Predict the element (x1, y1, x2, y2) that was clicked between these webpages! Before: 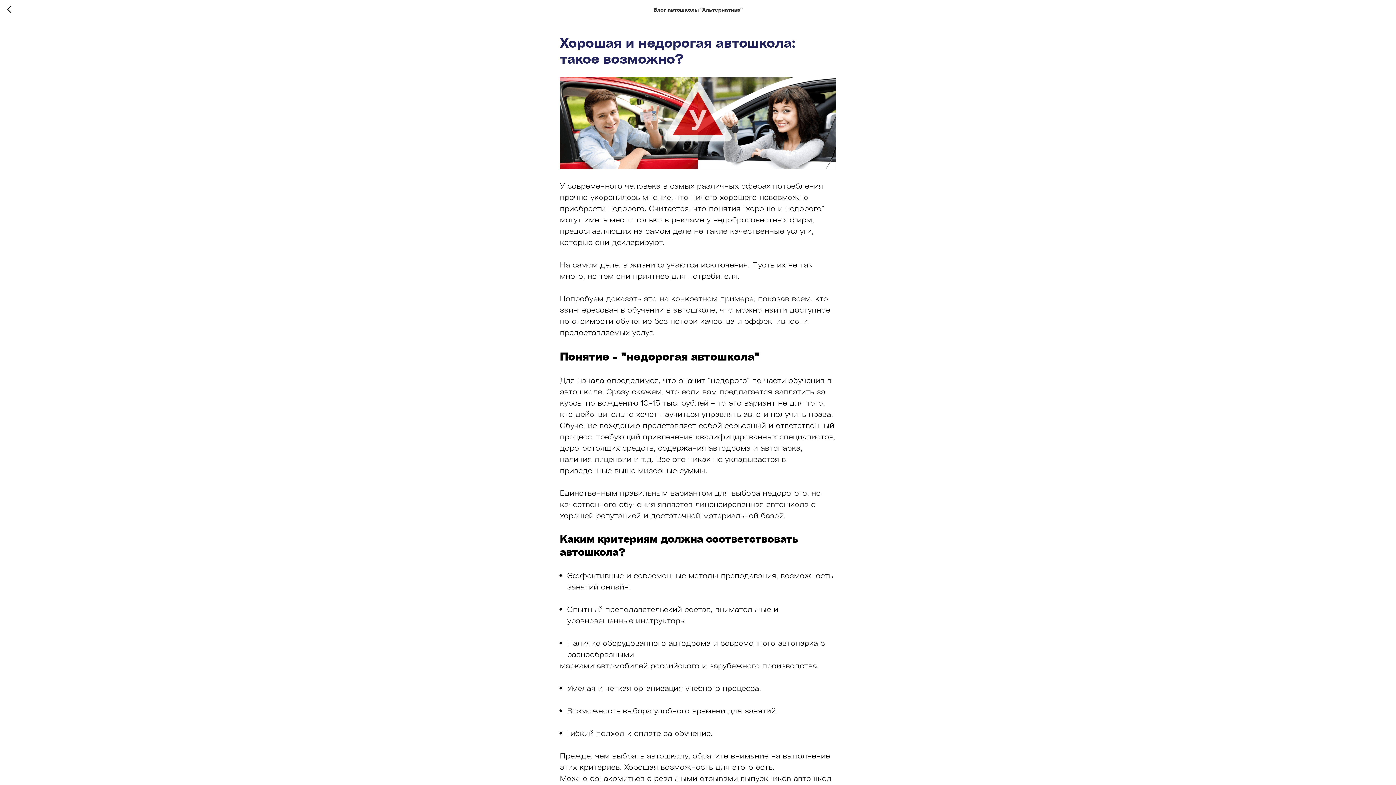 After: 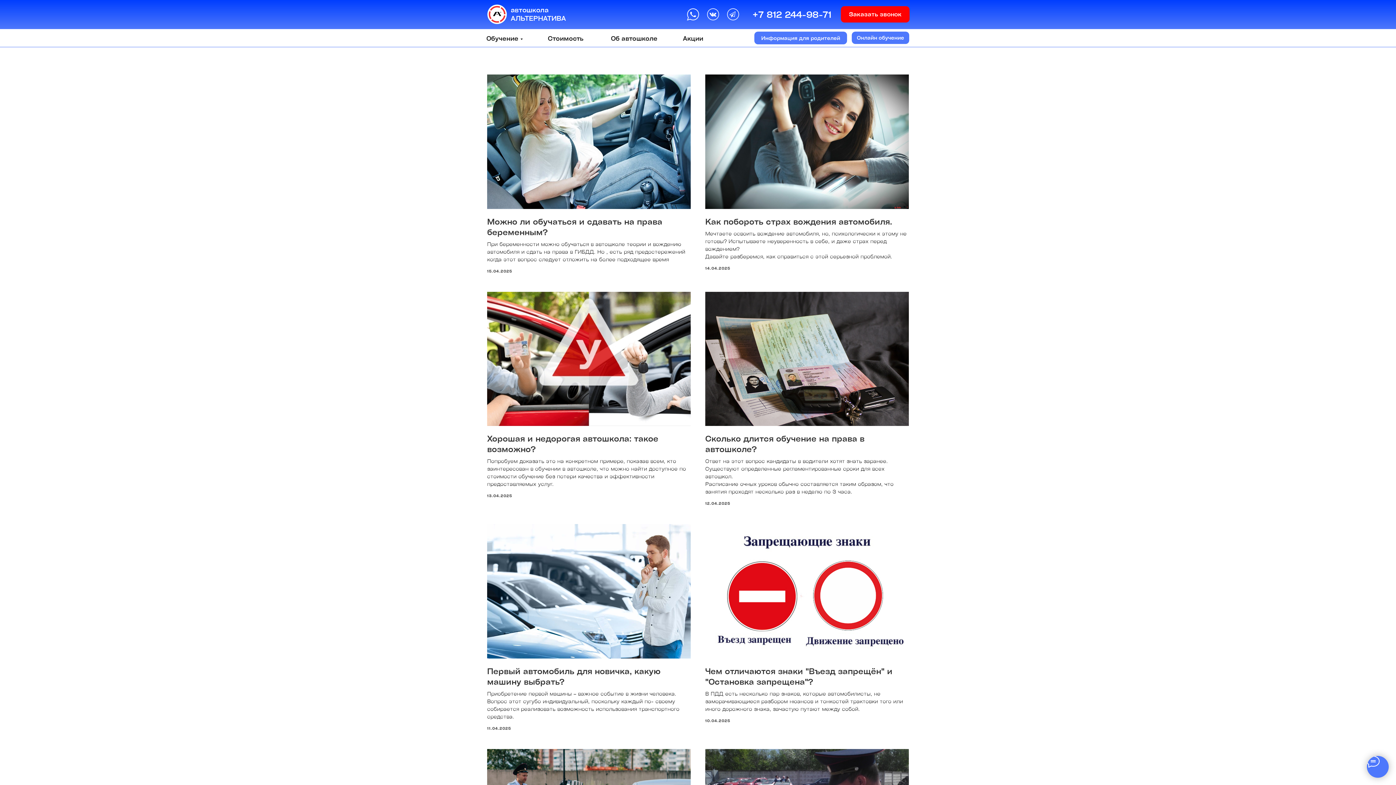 Action: bbox: (7, 5, 15, 14)